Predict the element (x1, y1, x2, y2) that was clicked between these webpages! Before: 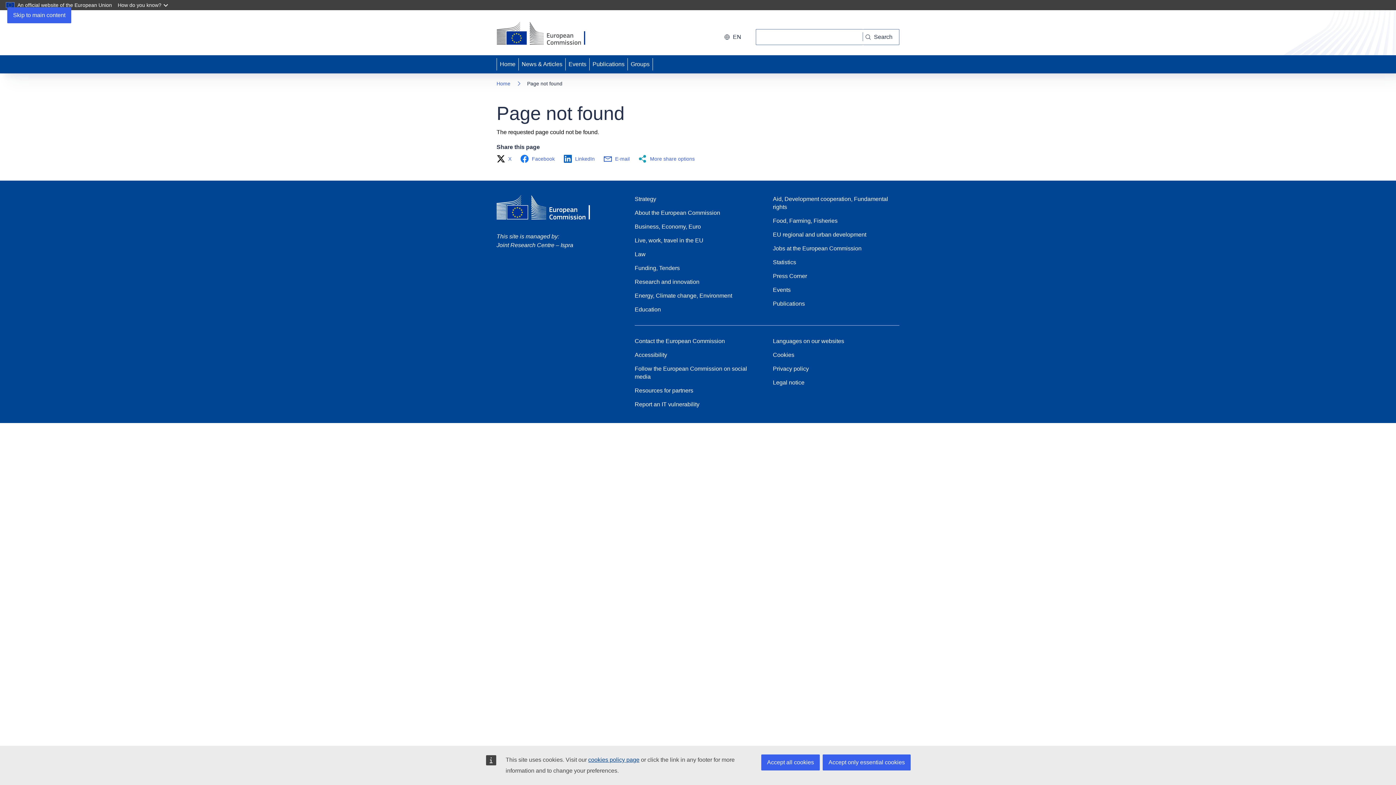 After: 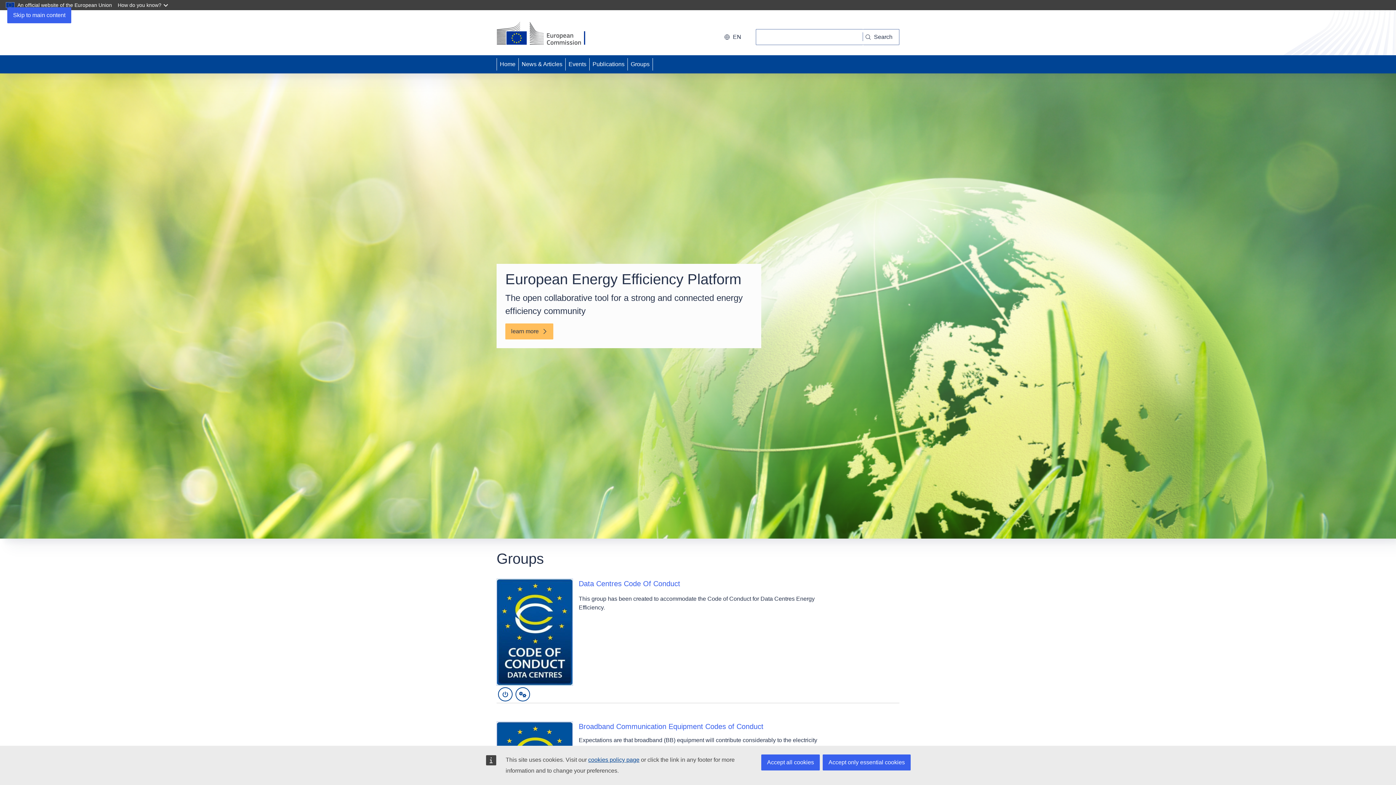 Action: bbox: (497, 55, 518, 73) label: Home